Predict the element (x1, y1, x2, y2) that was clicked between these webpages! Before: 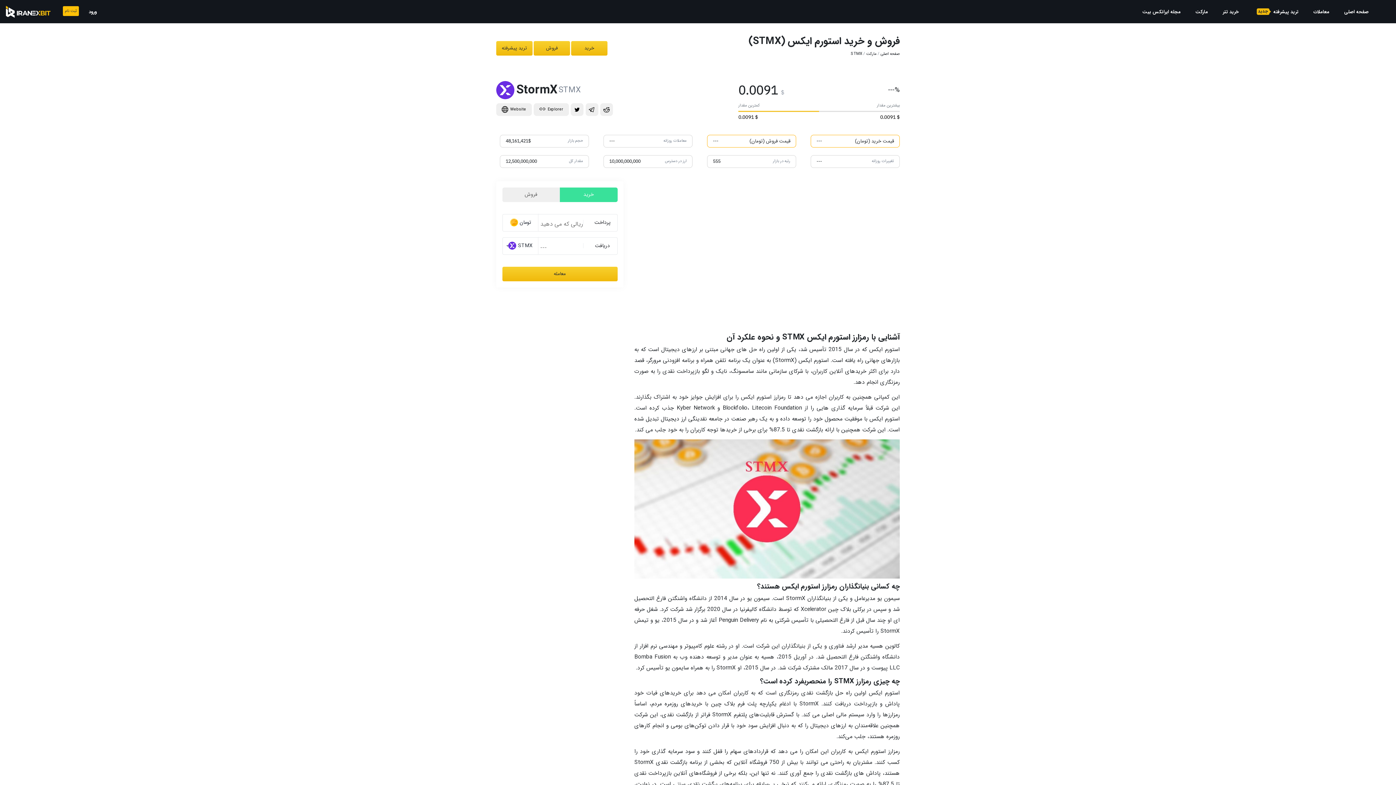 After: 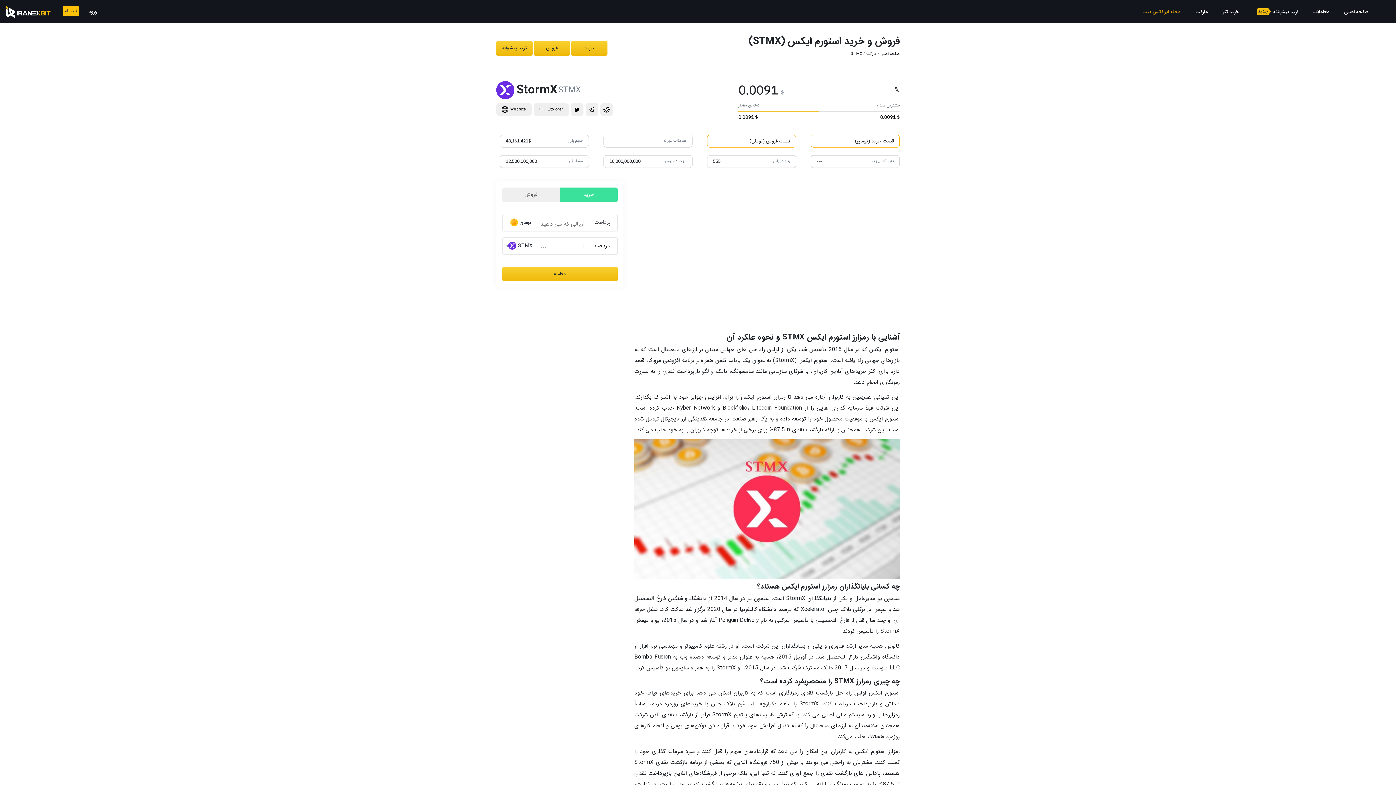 Action: label: مجله ایرانکس بیت bbox: (1144, 6, 1184, 17)